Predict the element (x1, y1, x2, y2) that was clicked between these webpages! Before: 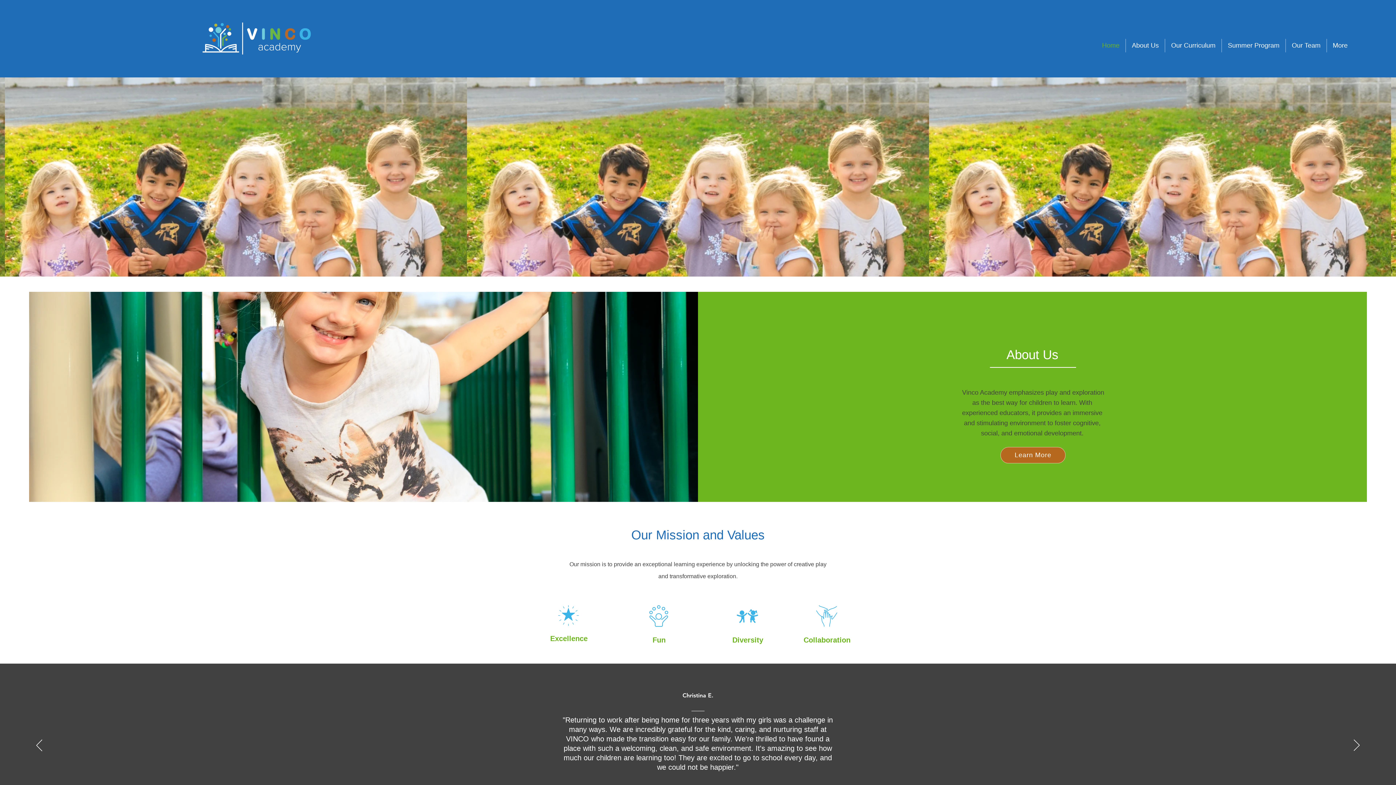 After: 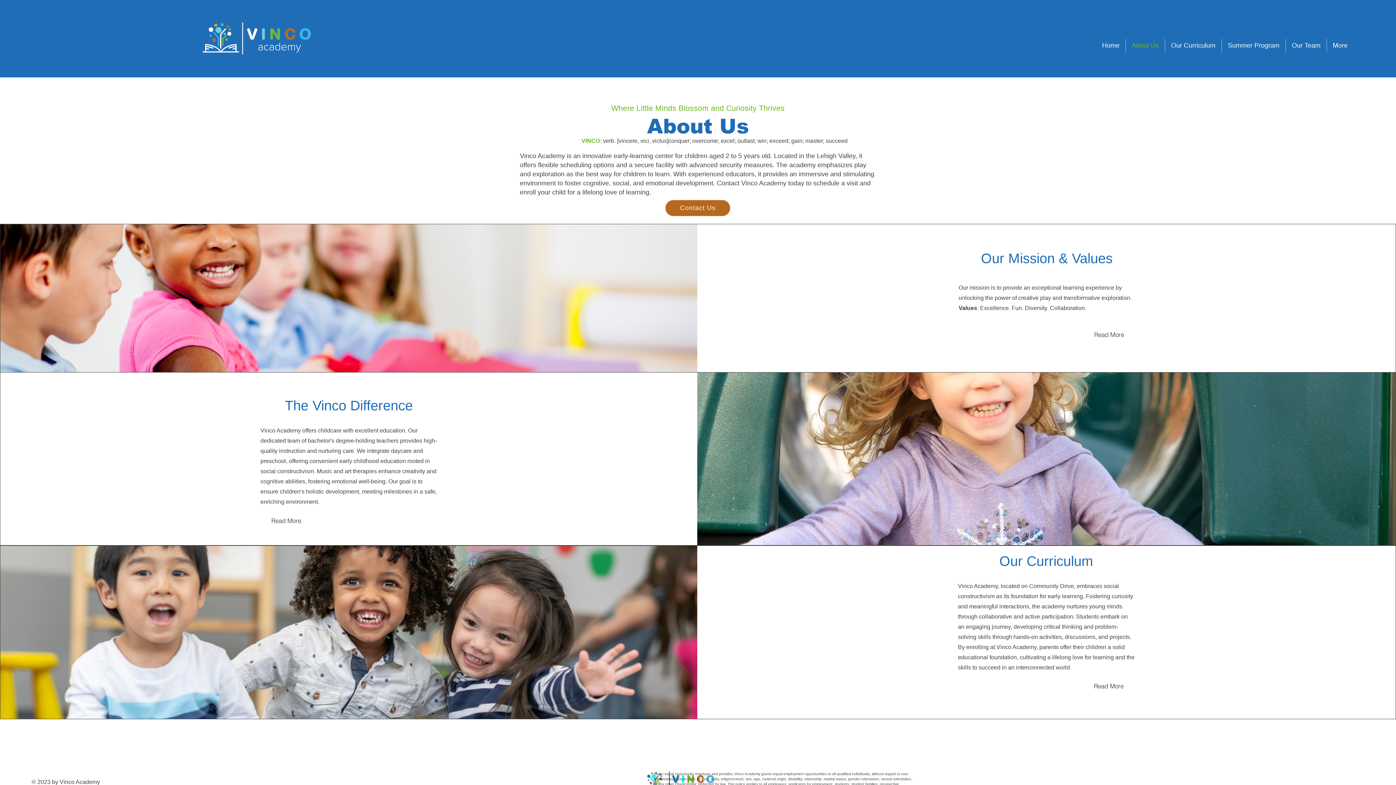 Action: bbox: (1126, 38, 1165, 52) label: About Us